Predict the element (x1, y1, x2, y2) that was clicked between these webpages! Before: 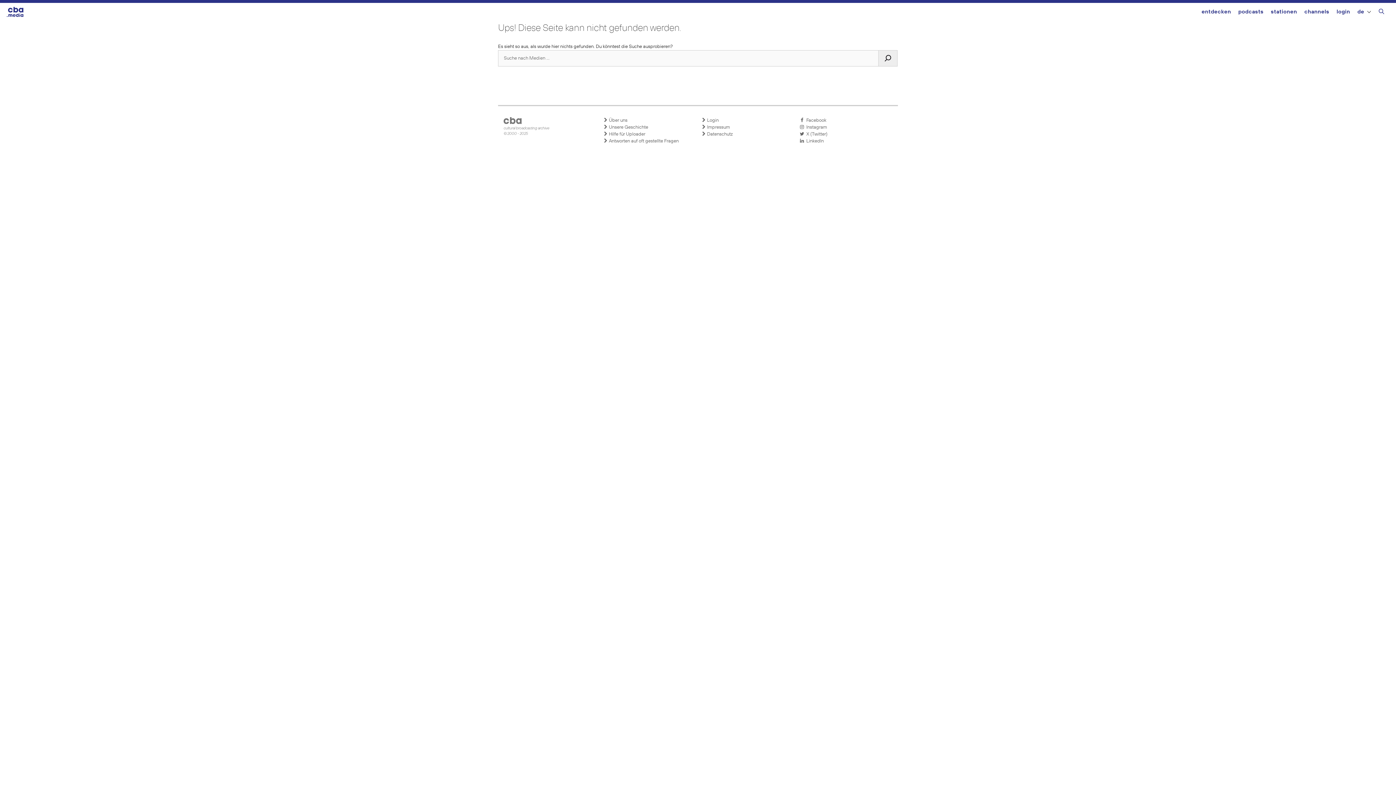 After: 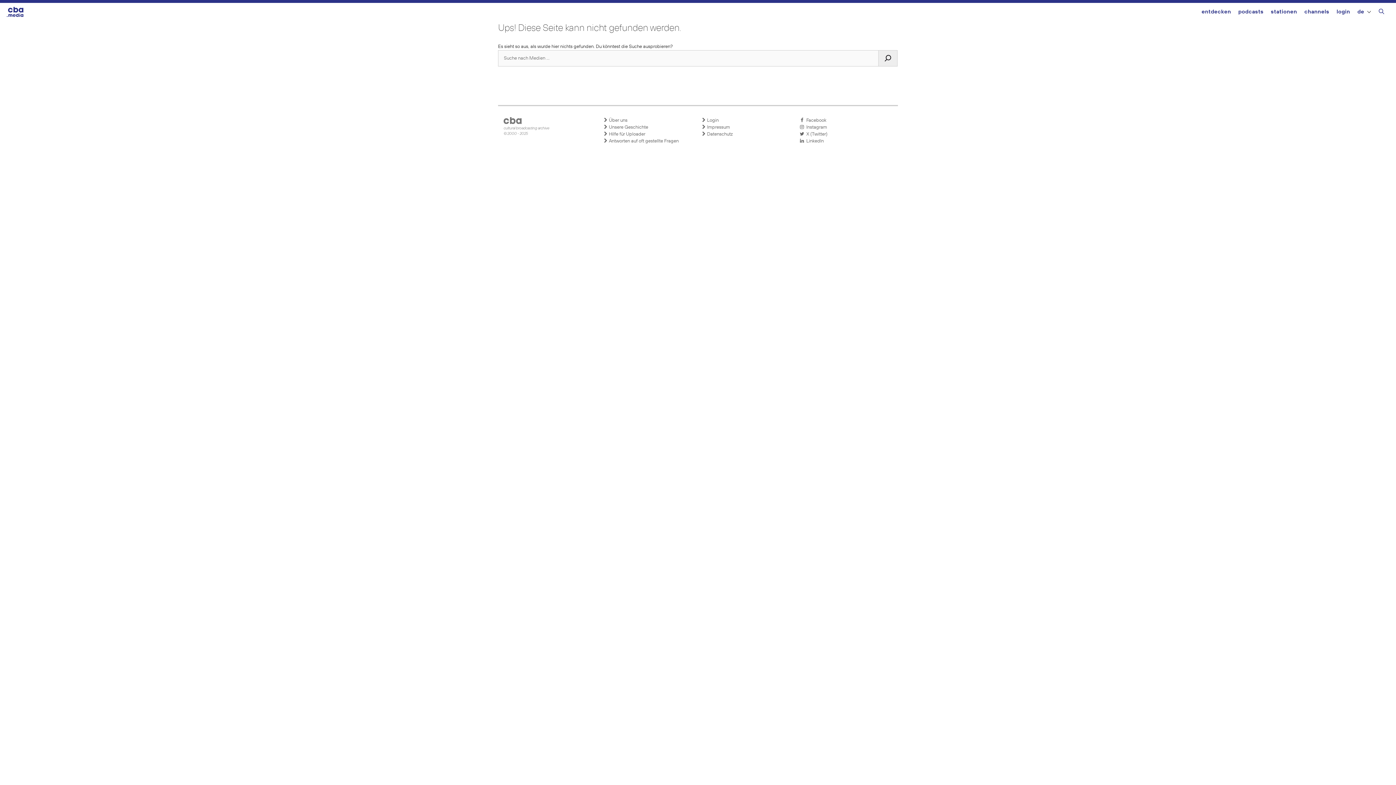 Action: label:   Instagram bbox: (800, 124, 890, 130)